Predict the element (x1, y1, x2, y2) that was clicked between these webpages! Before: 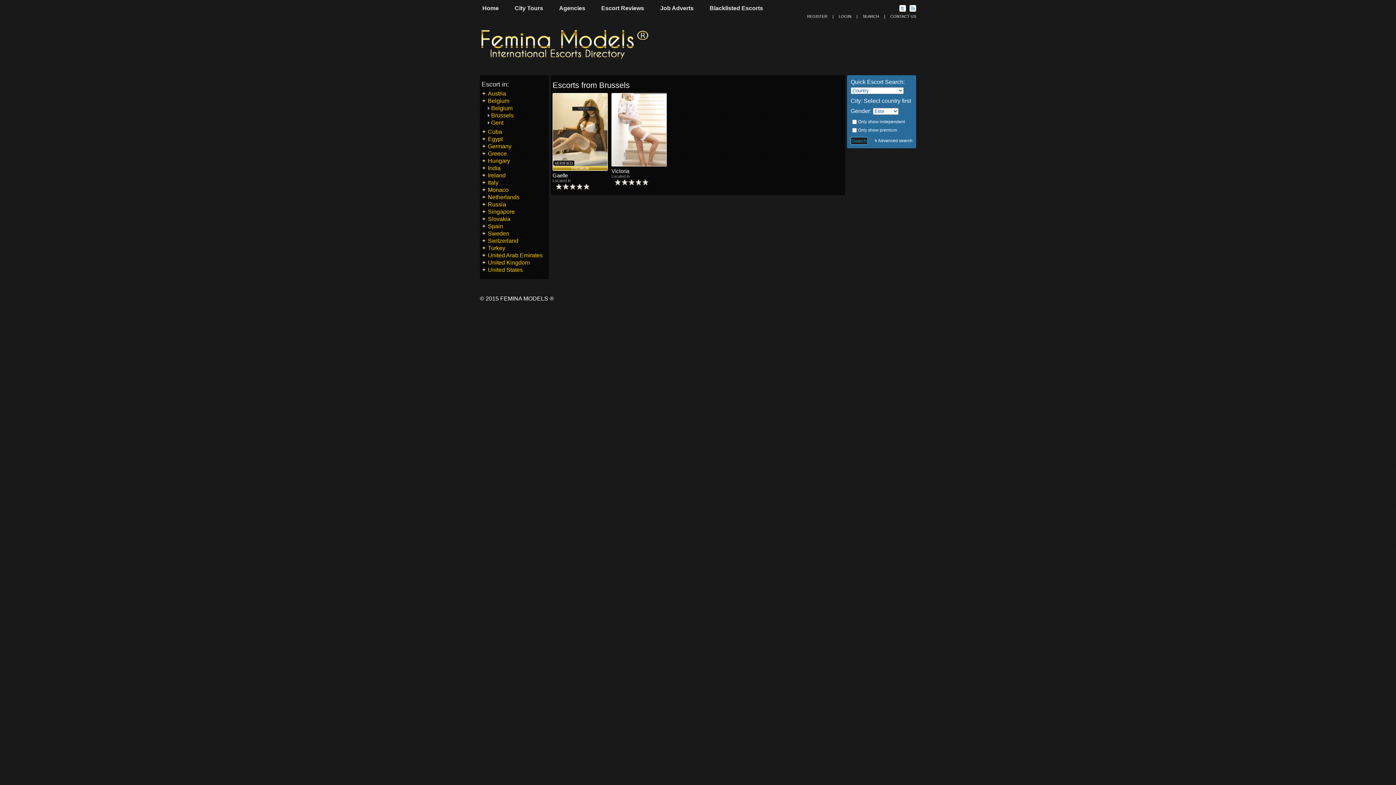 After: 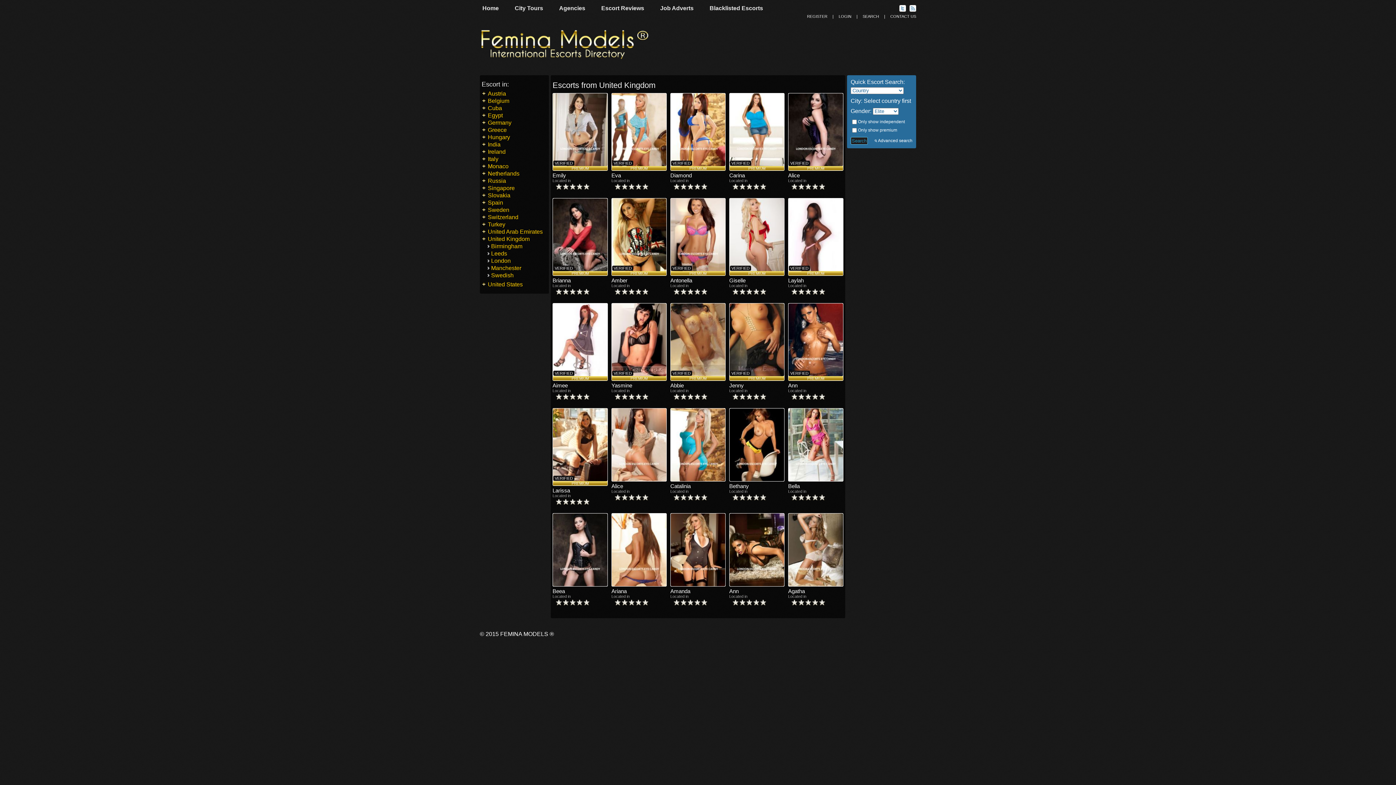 Action: bbox: (488, 259, 529, 265) label: United Kingdom